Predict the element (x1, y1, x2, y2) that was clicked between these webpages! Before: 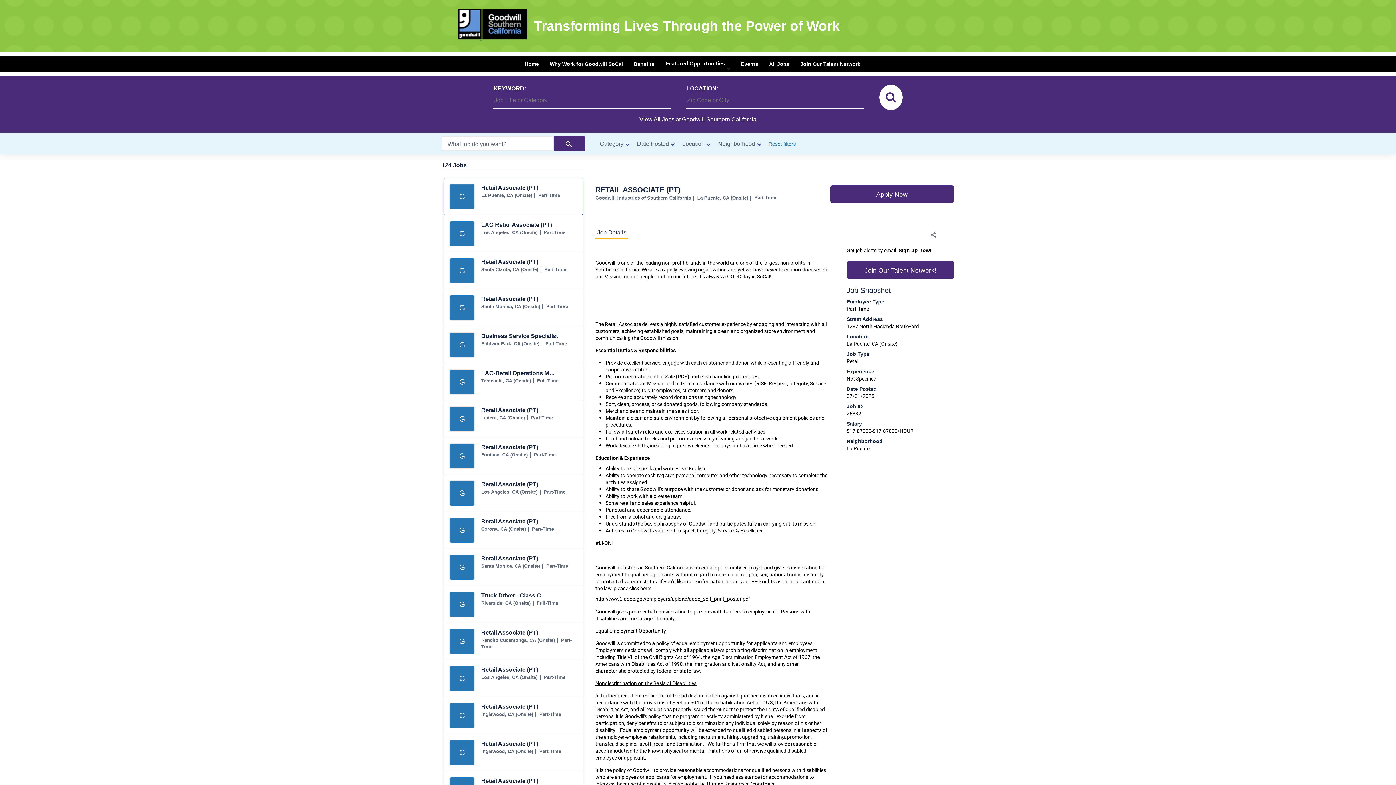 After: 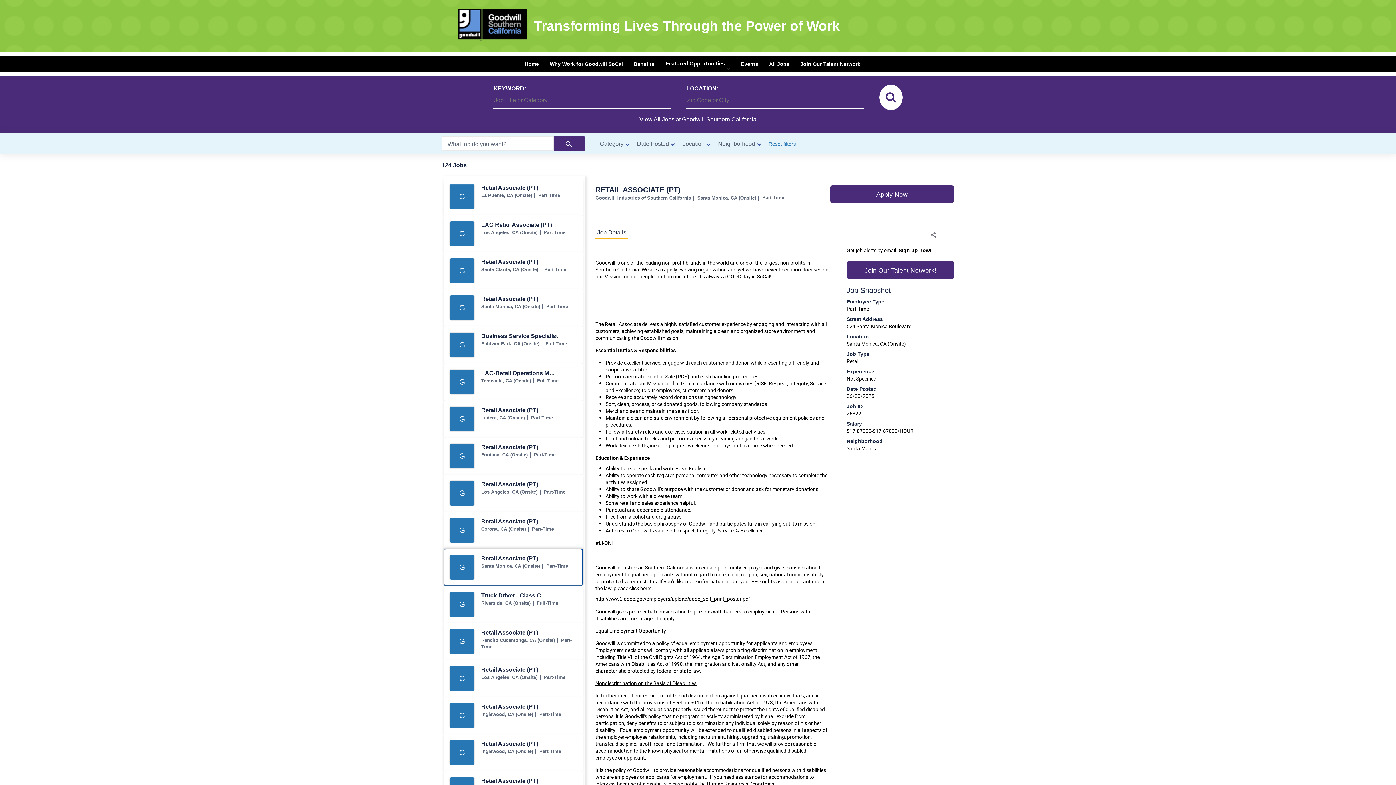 Action: label: Retail Associate (PT) jobs in Santa Monica bbox: (444, 549, 582, 585)